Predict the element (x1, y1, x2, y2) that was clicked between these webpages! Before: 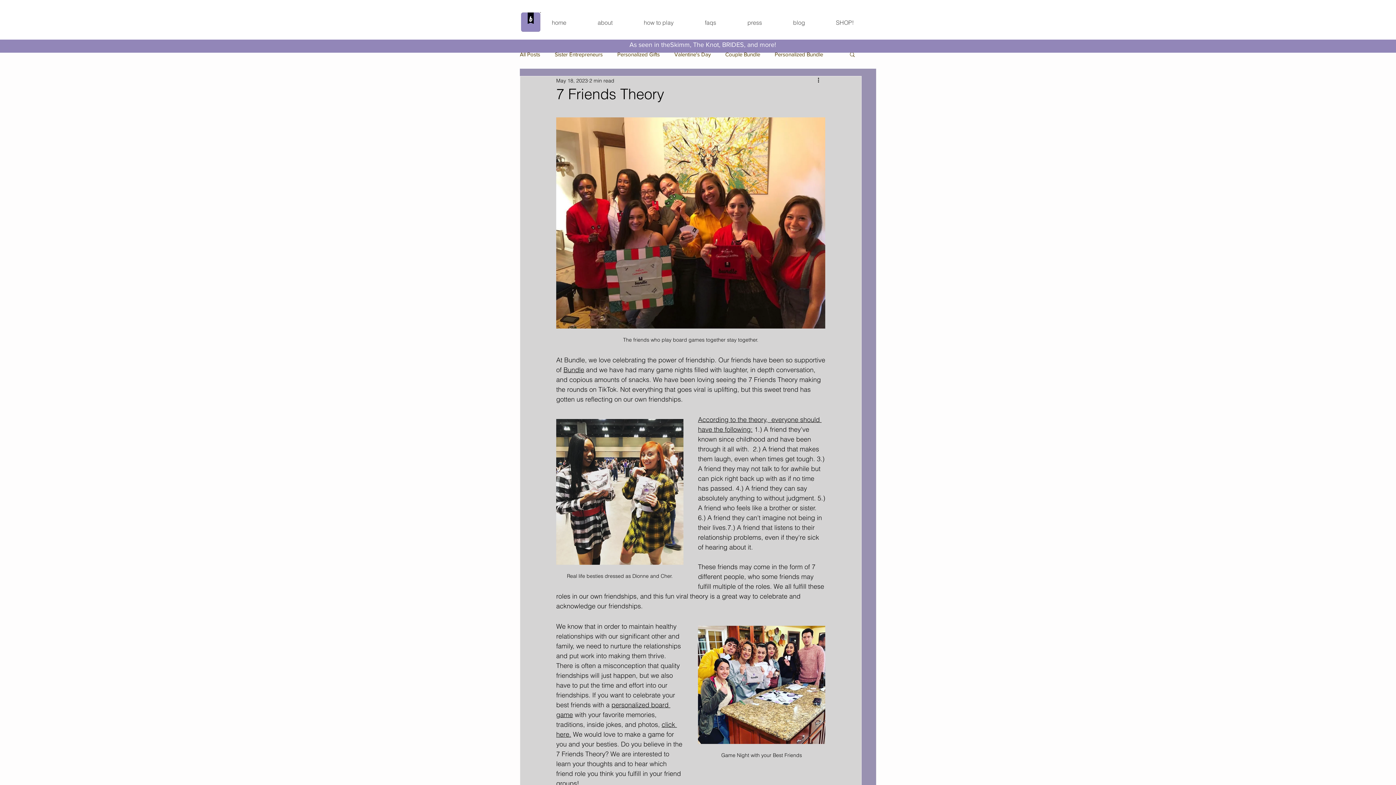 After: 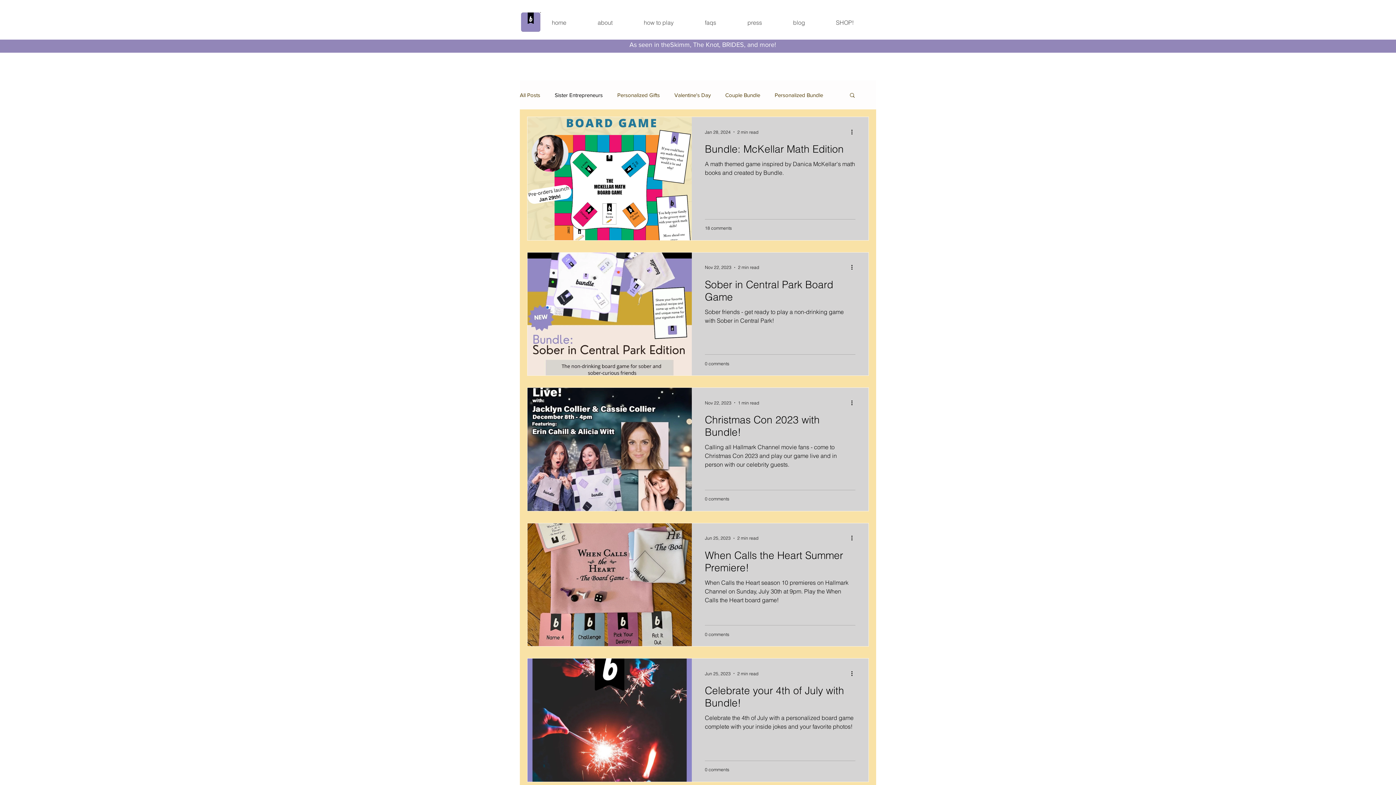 Action: label: Sister Entrepreneurs bbox: (554, 50, 602, 58)